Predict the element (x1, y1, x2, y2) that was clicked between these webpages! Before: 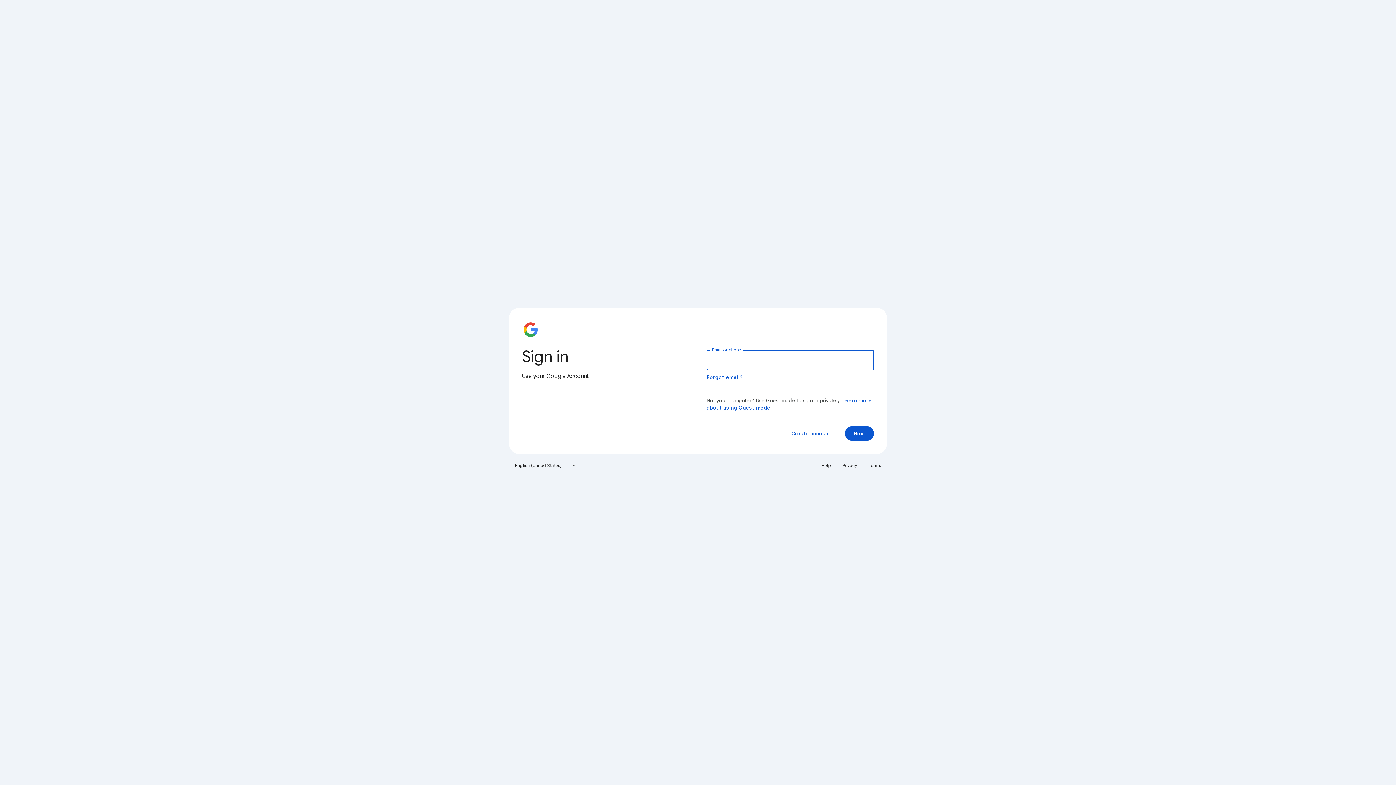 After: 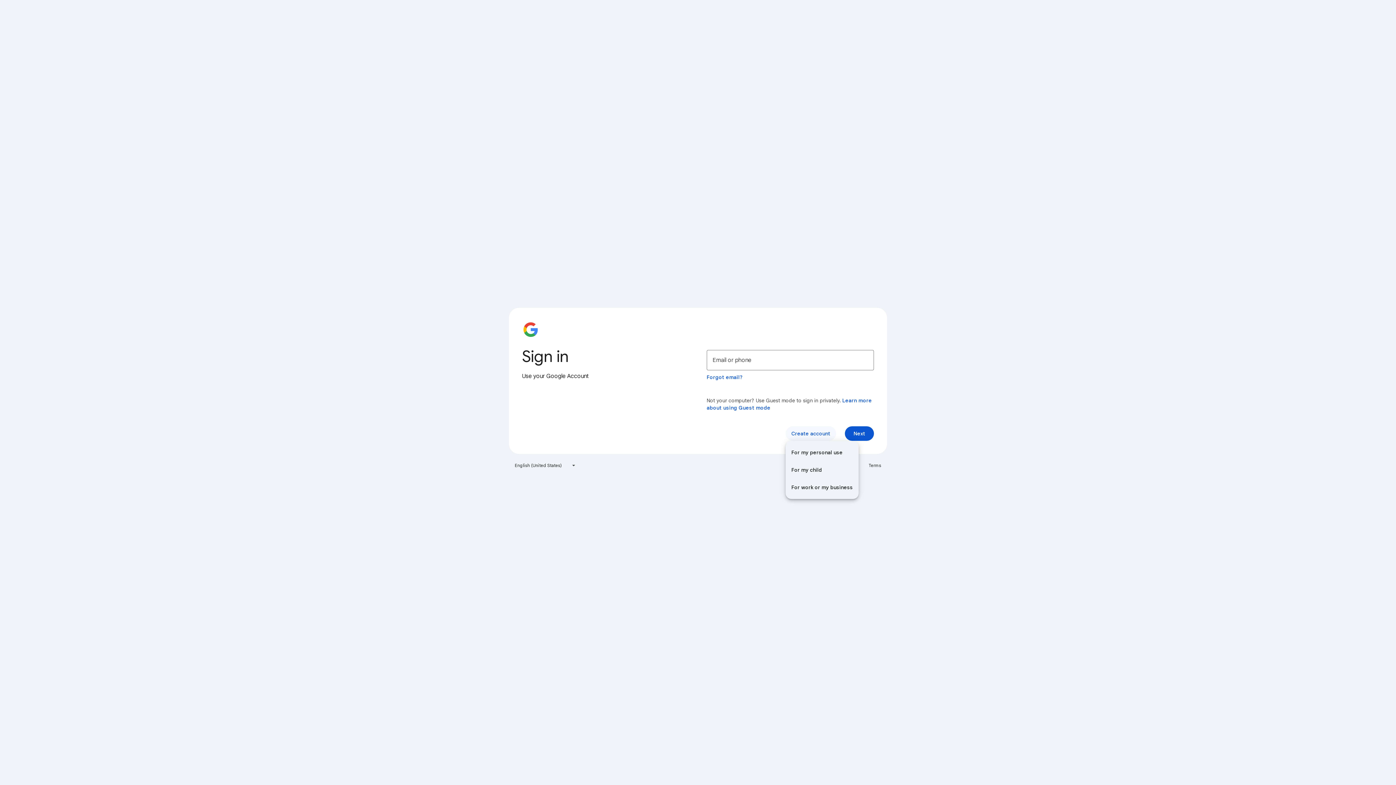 Action: label: Create account bbox: (785, 426, 836, 441)